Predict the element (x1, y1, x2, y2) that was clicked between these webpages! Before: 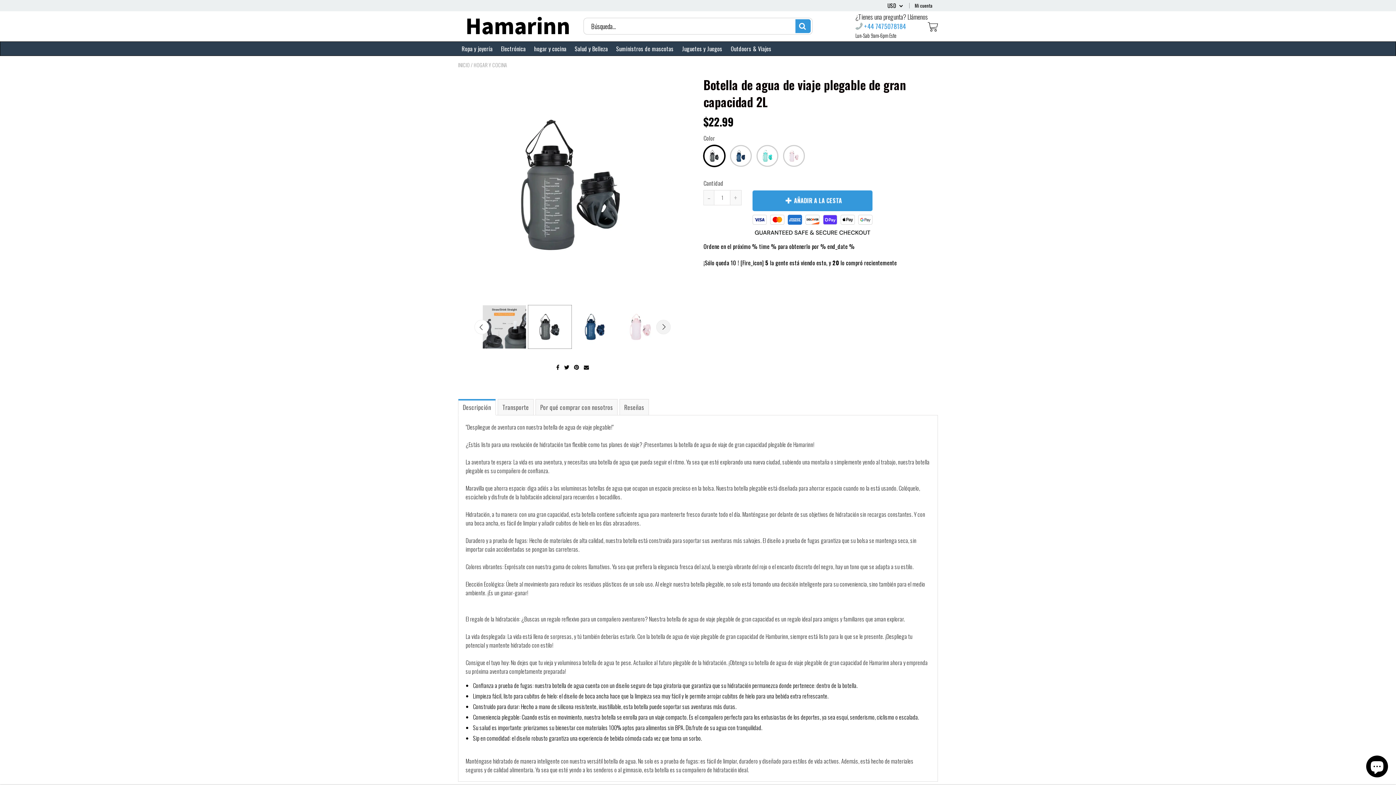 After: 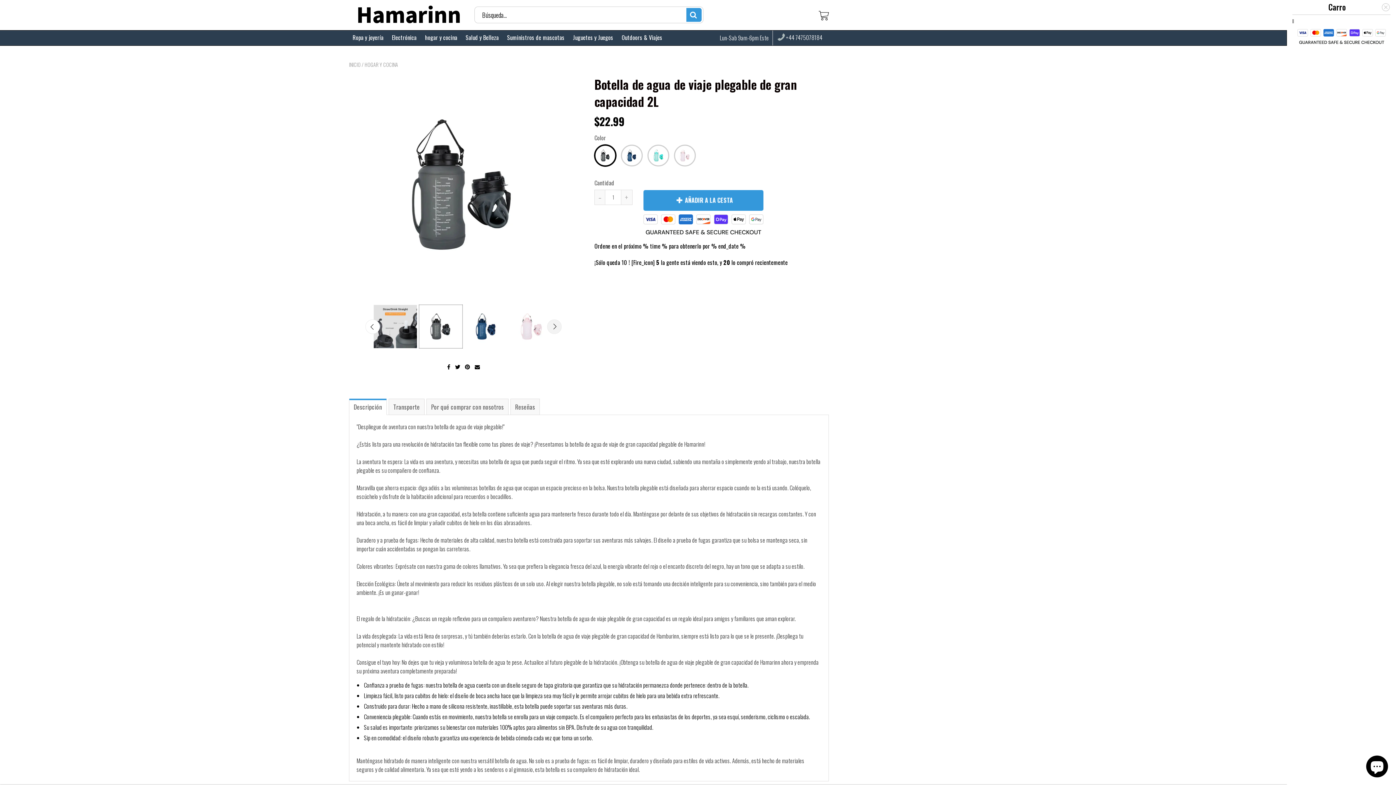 Action: bbox: (928, 20, 938, 32)